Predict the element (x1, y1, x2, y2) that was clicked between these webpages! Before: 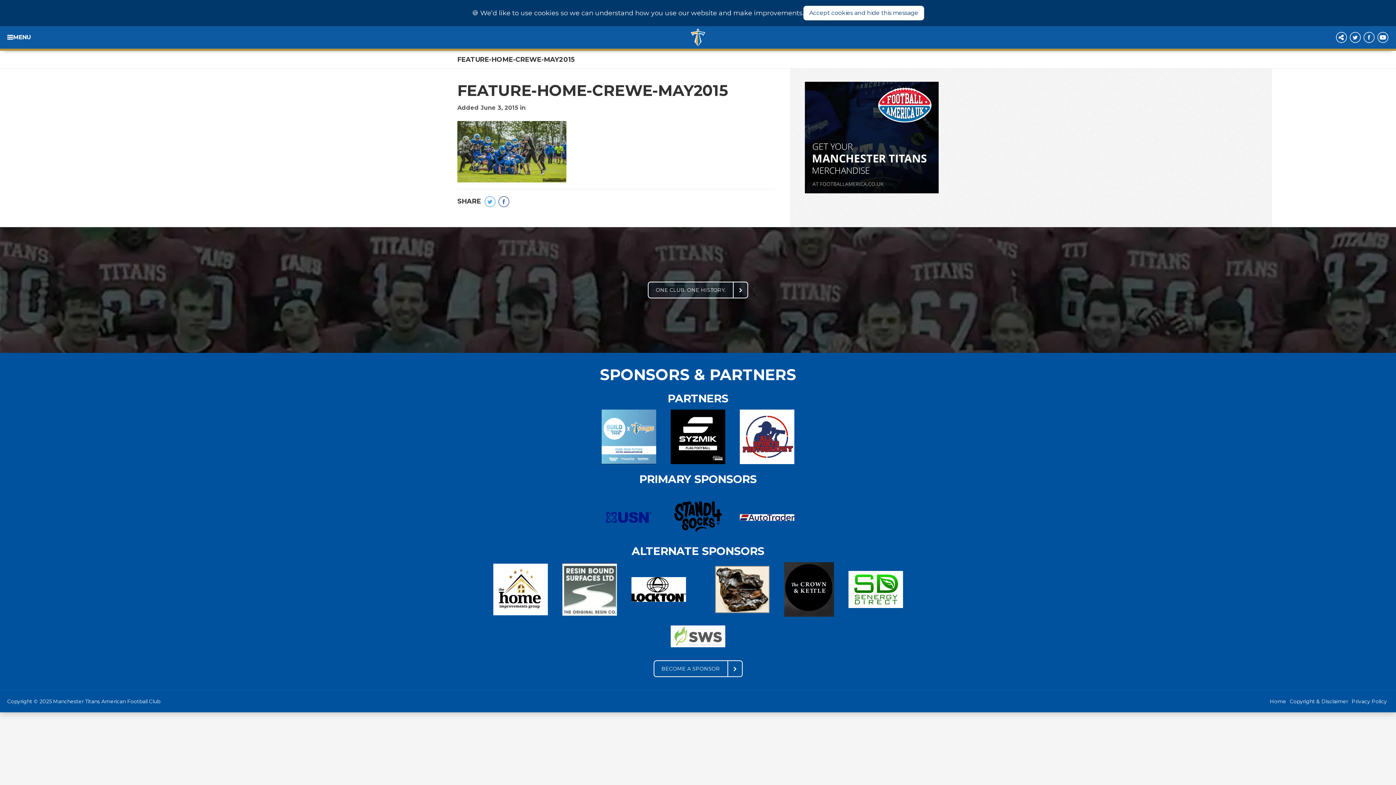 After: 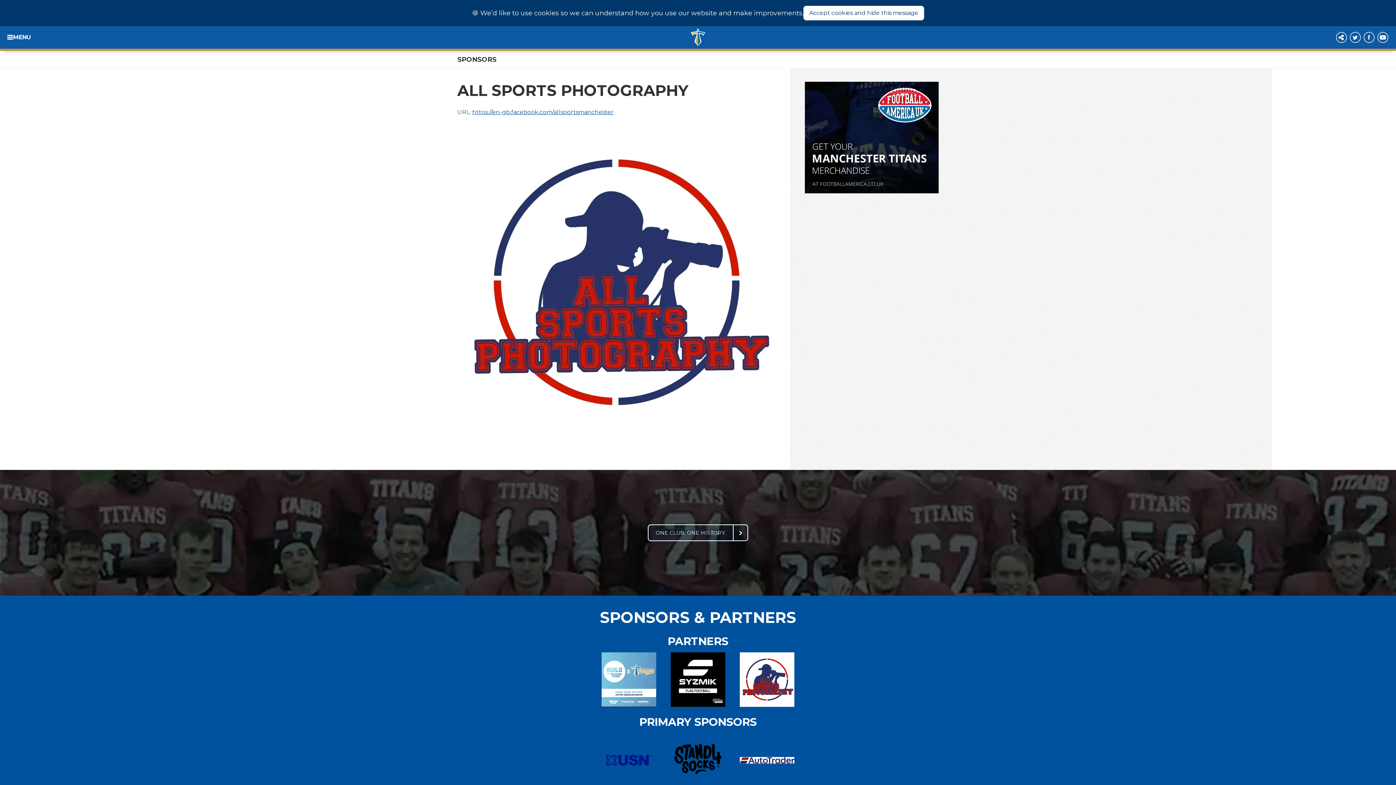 Action: bbox: (740, 409, 794, 464)